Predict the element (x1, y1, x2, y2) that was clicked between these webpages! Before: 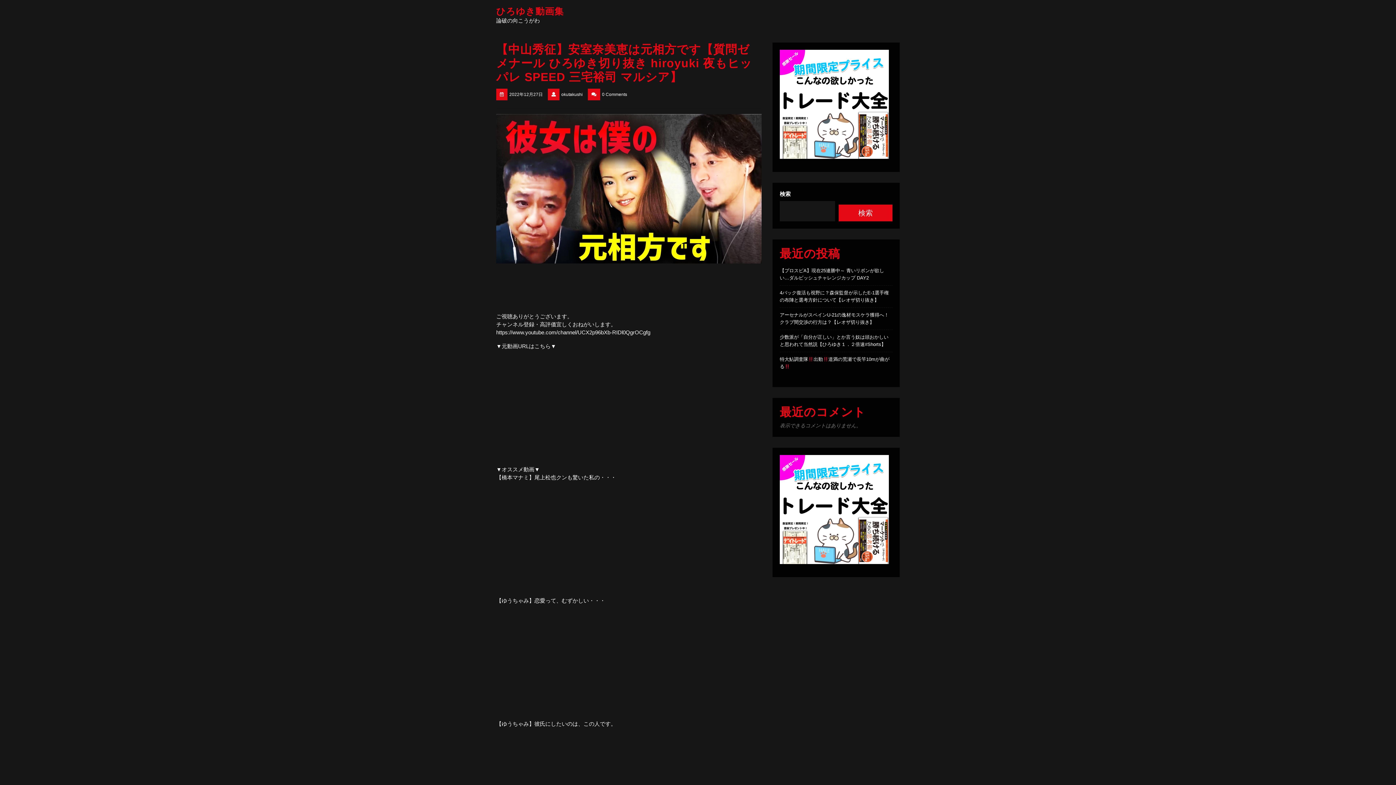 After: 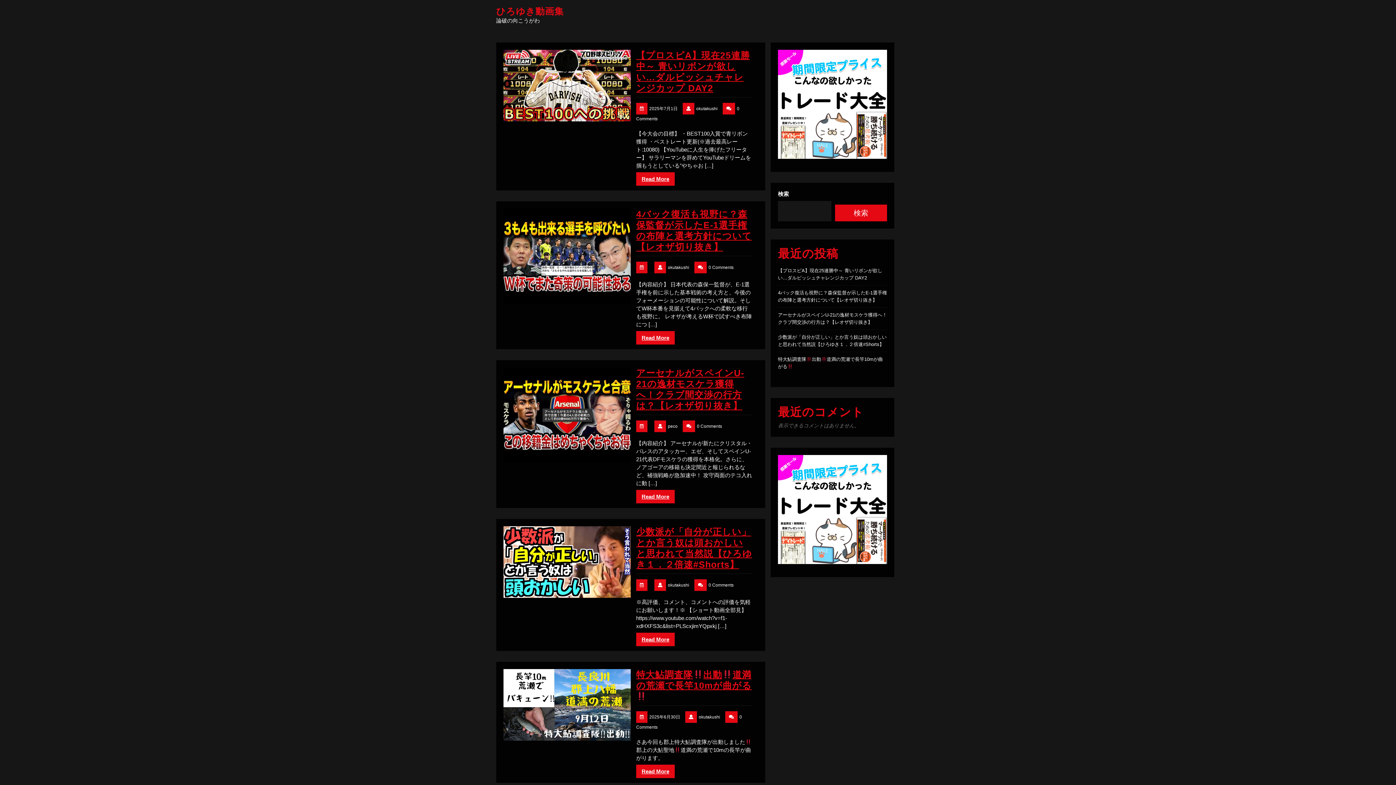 Action: label: ひろゆき動画集 bbox: (496, 6, 564, 16)